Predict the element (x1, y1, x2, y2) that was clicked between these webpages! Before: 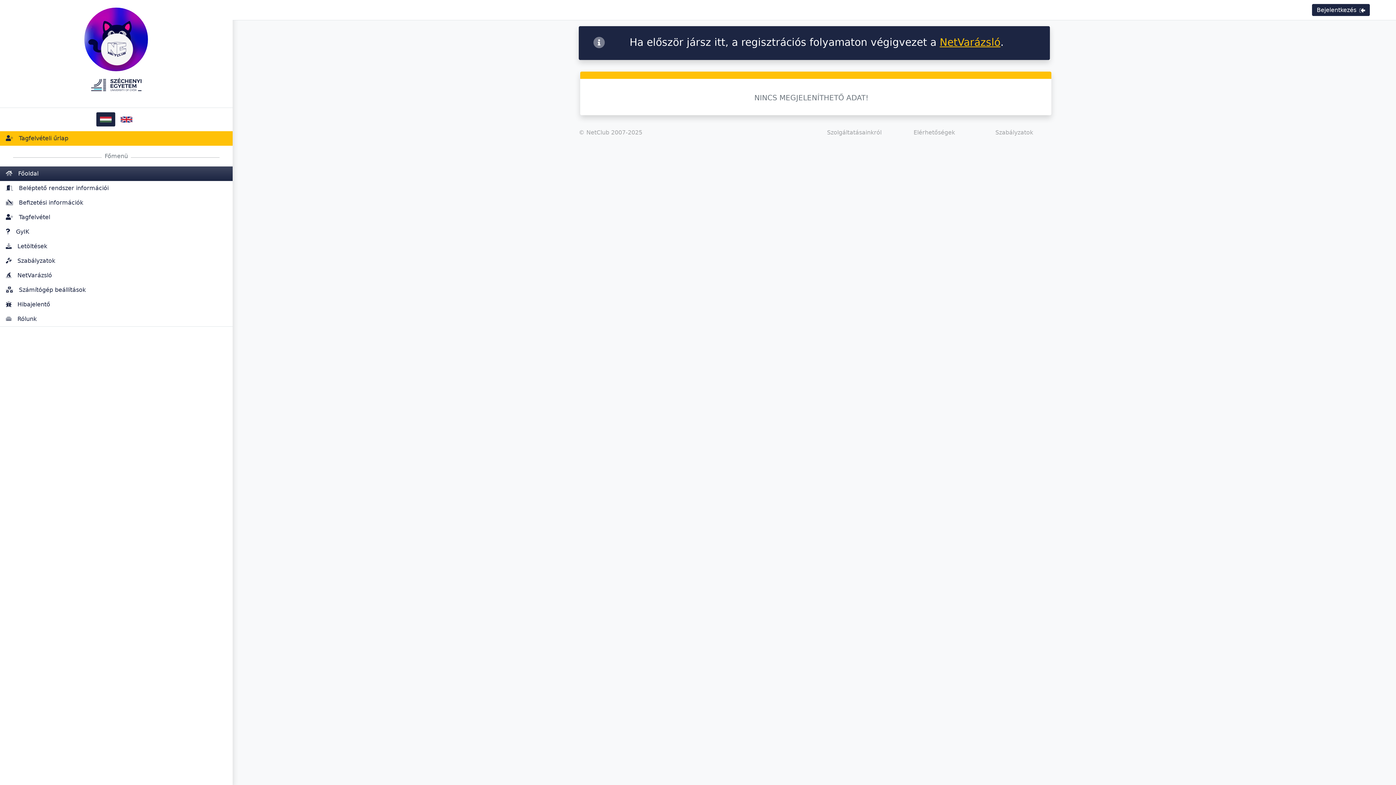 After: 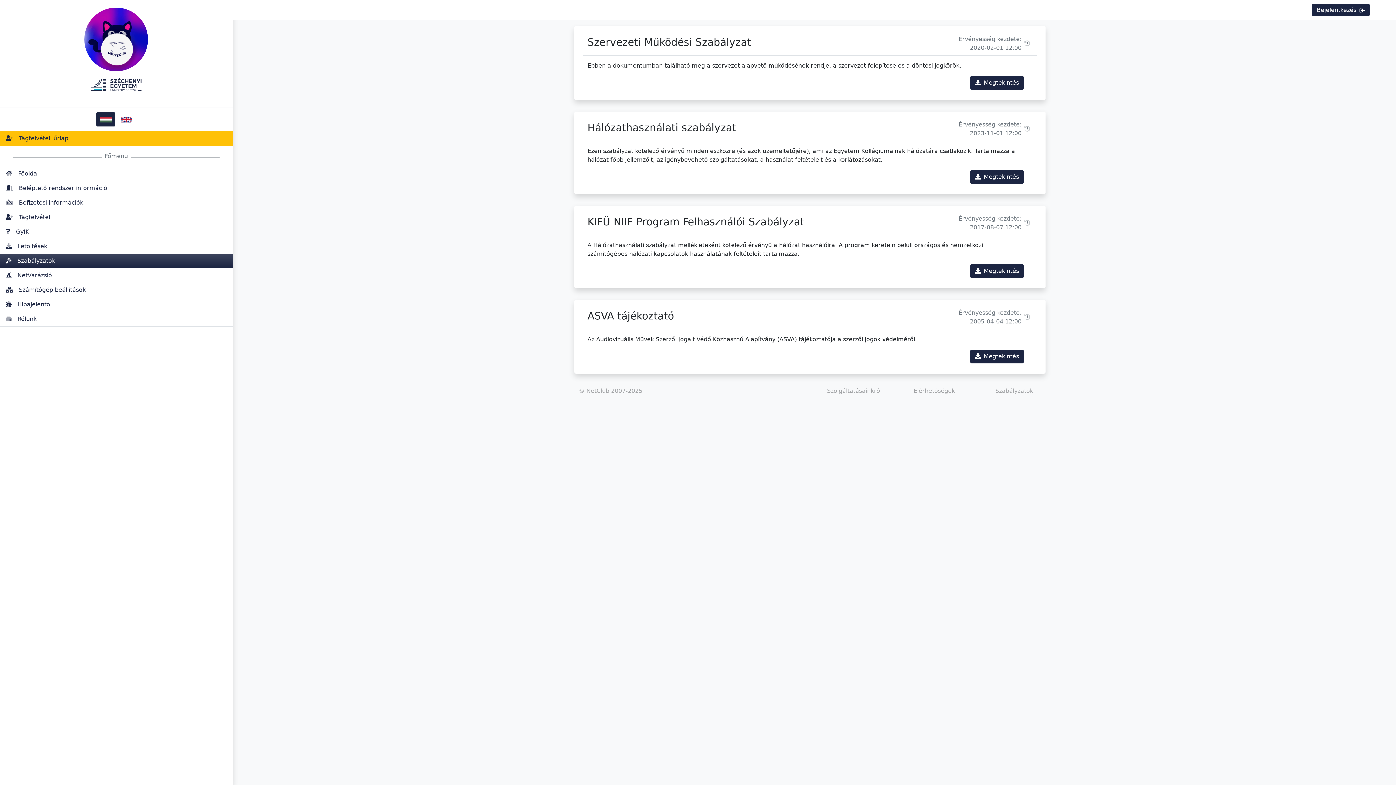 Action: bbox: (0, 253, 232, 268) label: Szabályzatok